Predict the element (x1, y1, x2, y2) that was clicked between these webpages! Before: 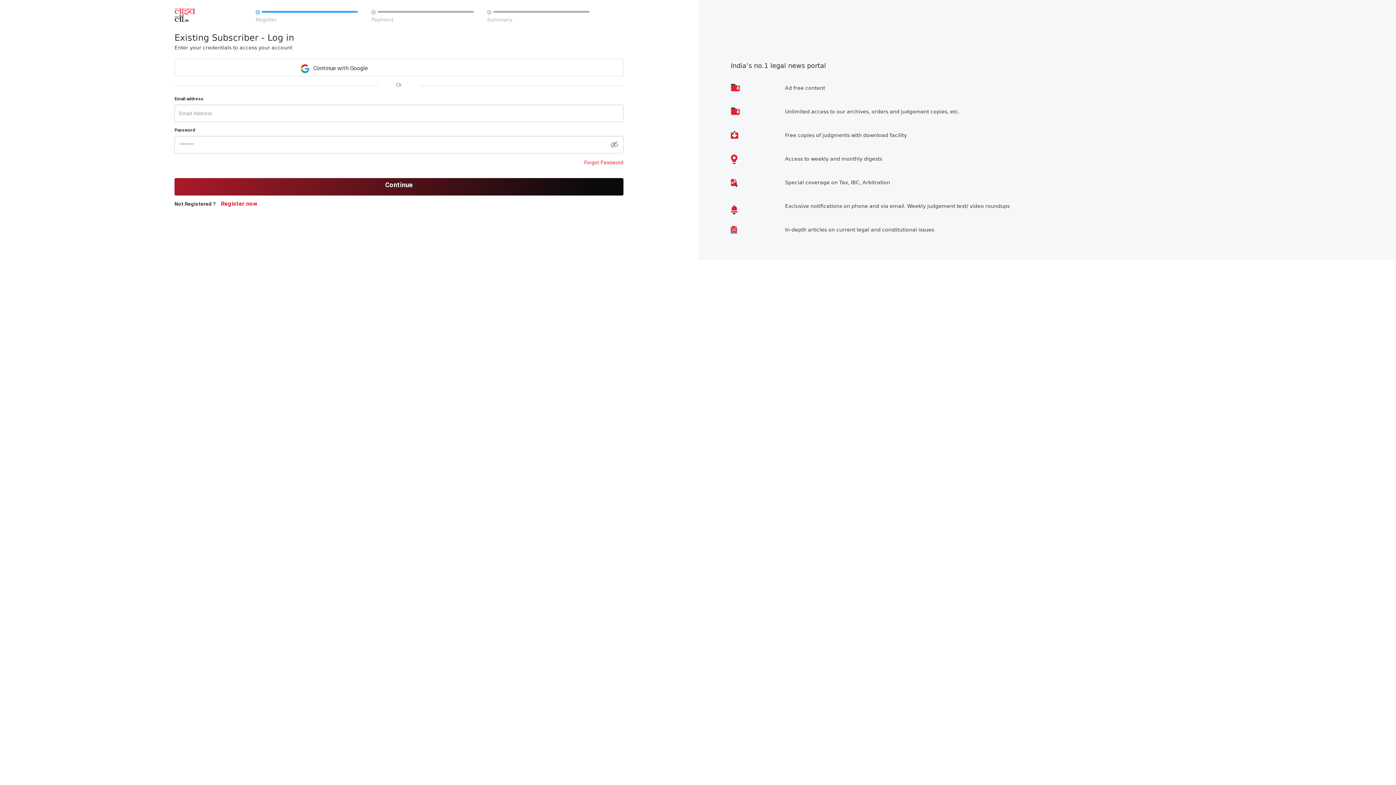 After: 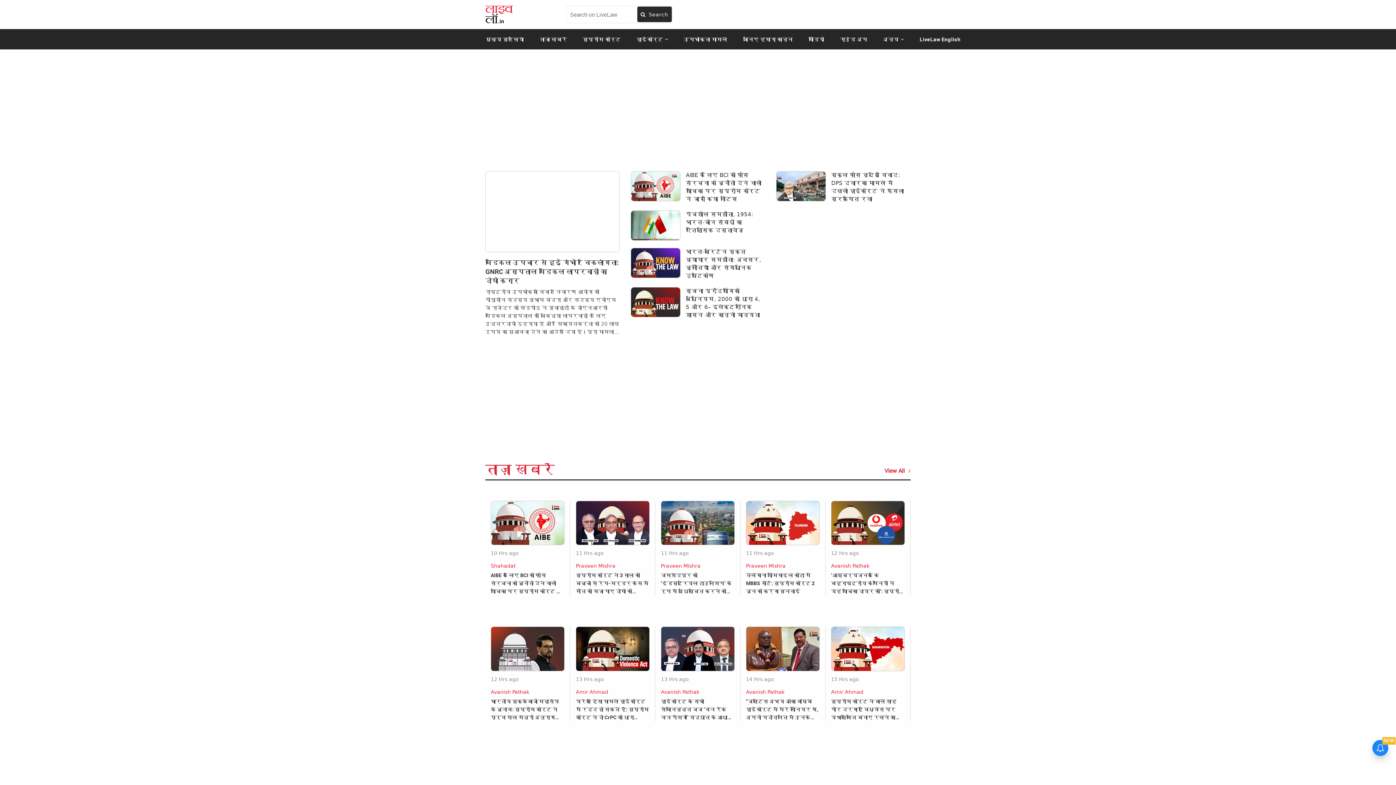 Action: bbox: (174, 11, 195, 18)